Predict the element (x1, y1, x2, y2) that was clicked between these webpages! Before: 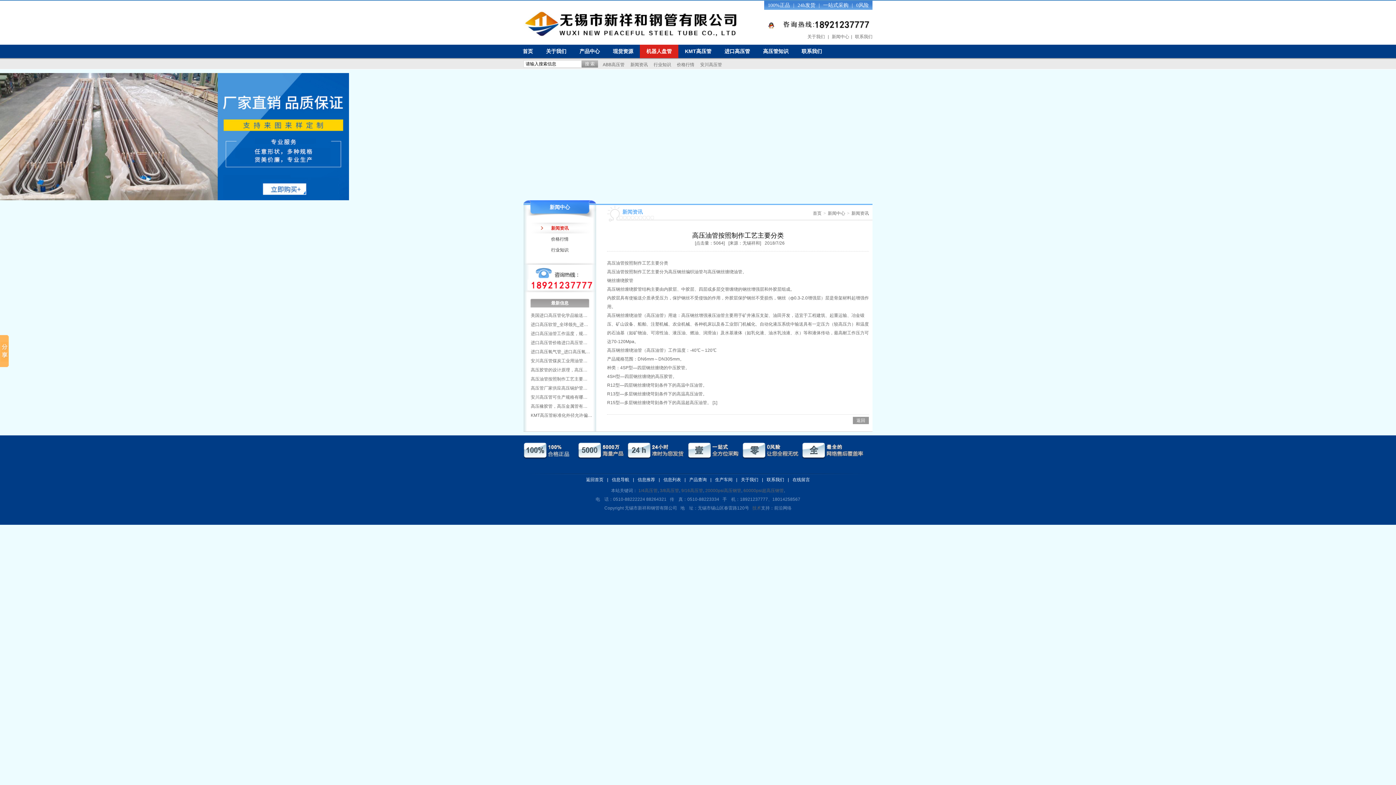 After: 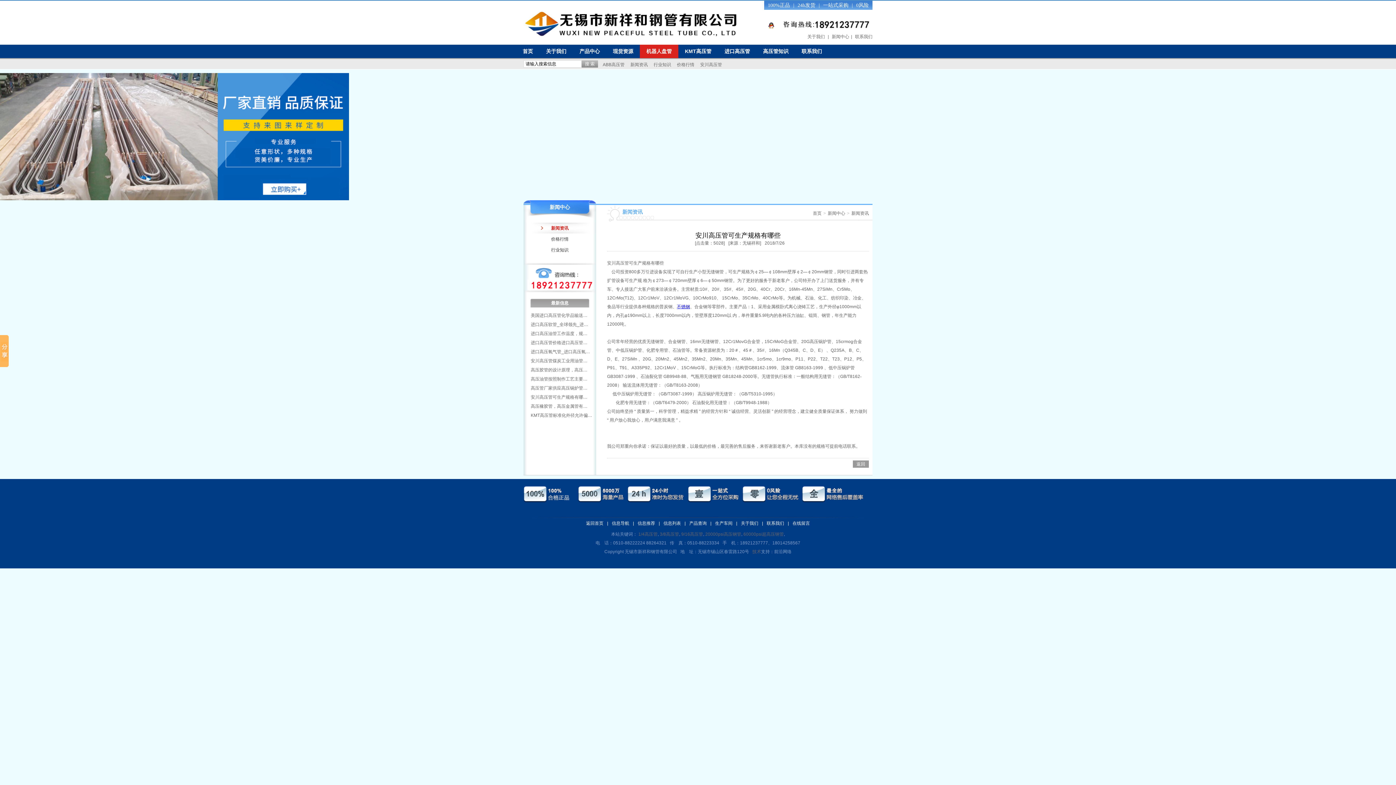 Action: label: 安川高压管可生产规格有哪… bbox: (530, 394, 587, 400)